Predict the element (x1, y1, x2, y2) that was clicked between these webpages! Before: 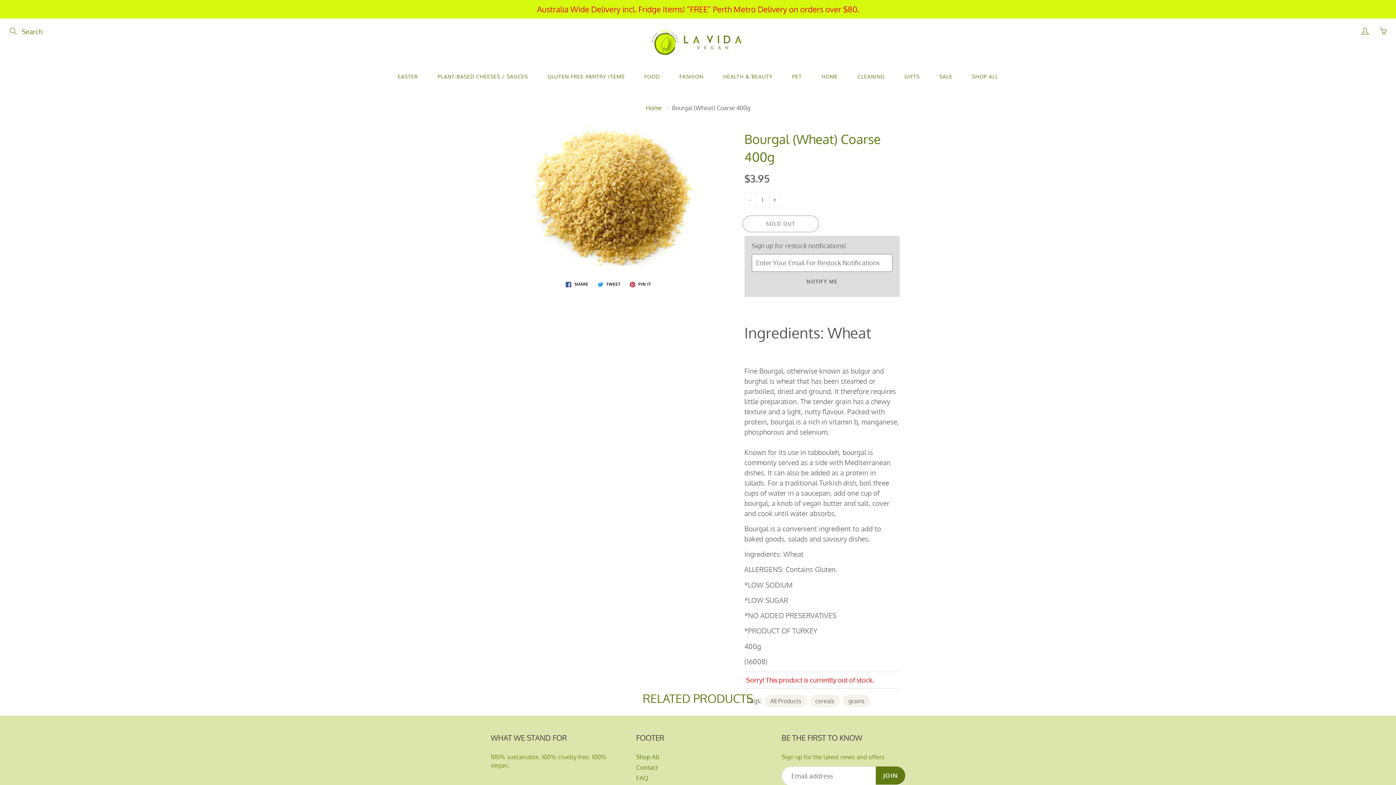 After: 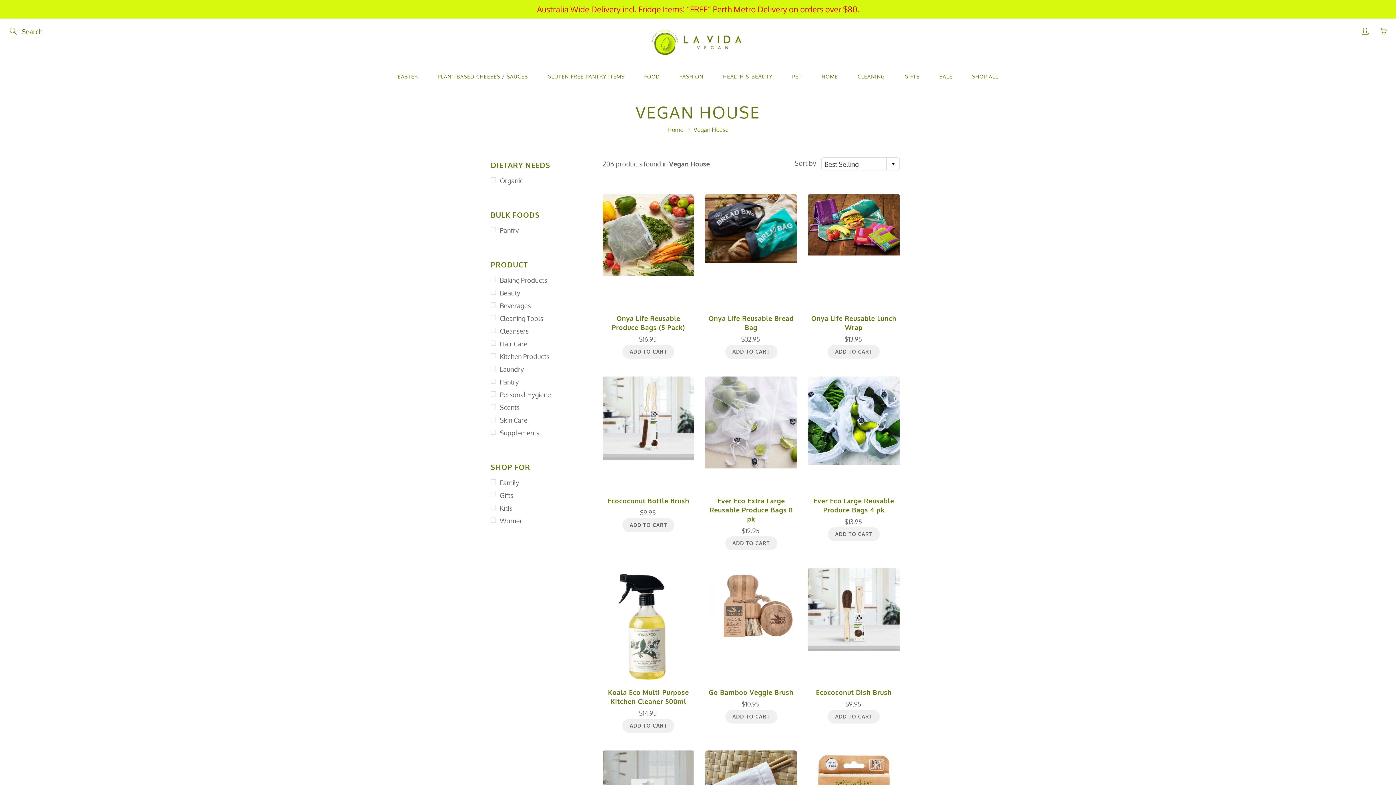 Action: bbox: (812, 67, 847, 85) label: HOME